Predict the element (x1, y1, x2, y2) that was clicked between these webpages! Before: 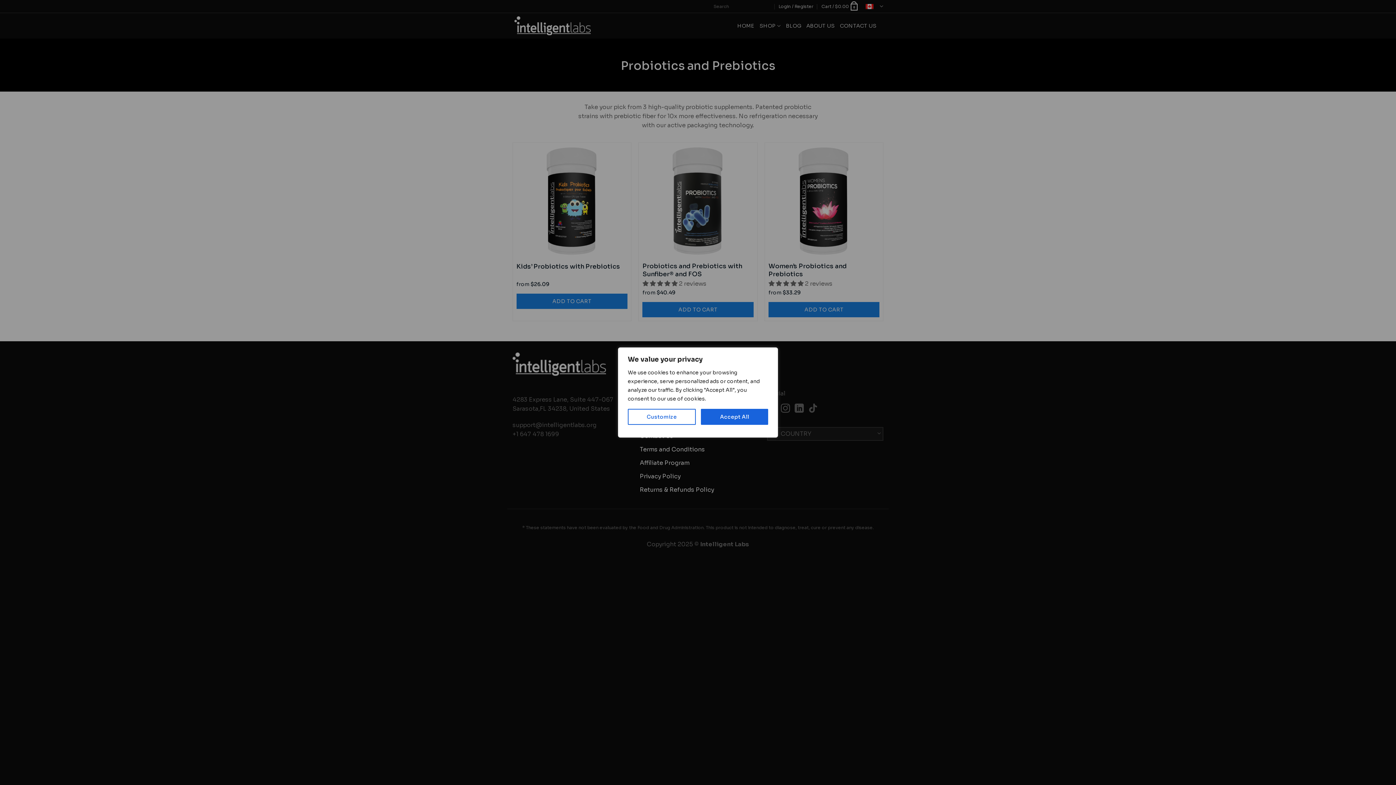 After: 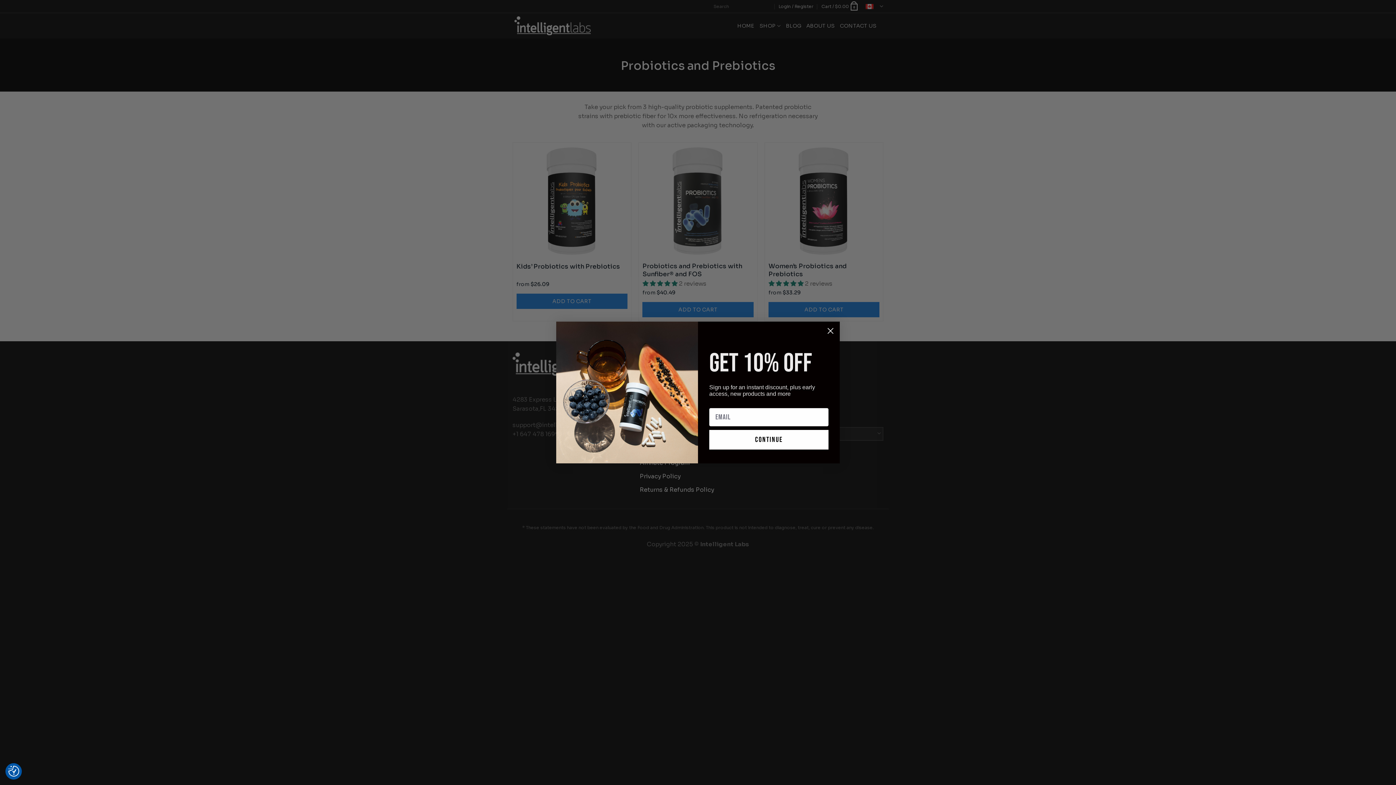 Action: label: Accept All bbox: (701, 409, 768, 425)